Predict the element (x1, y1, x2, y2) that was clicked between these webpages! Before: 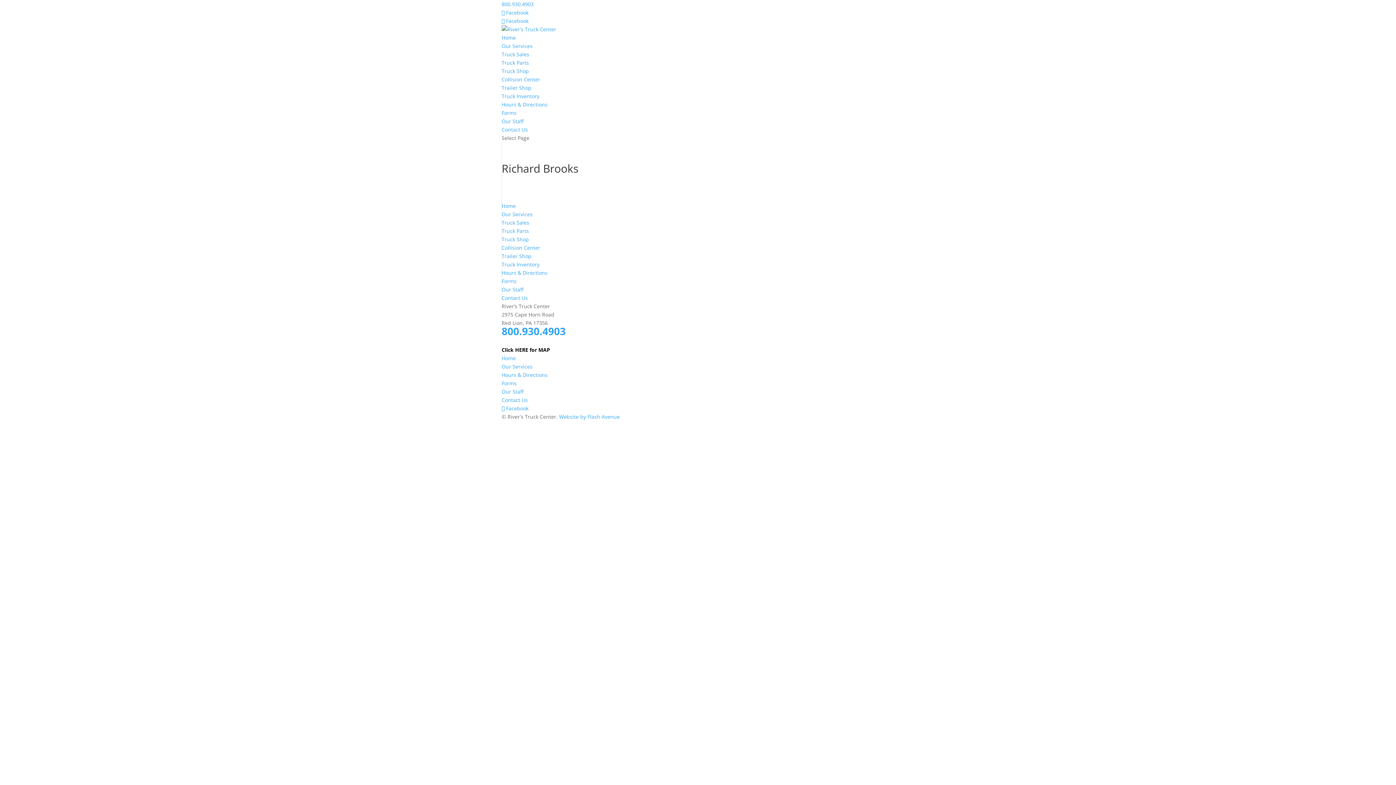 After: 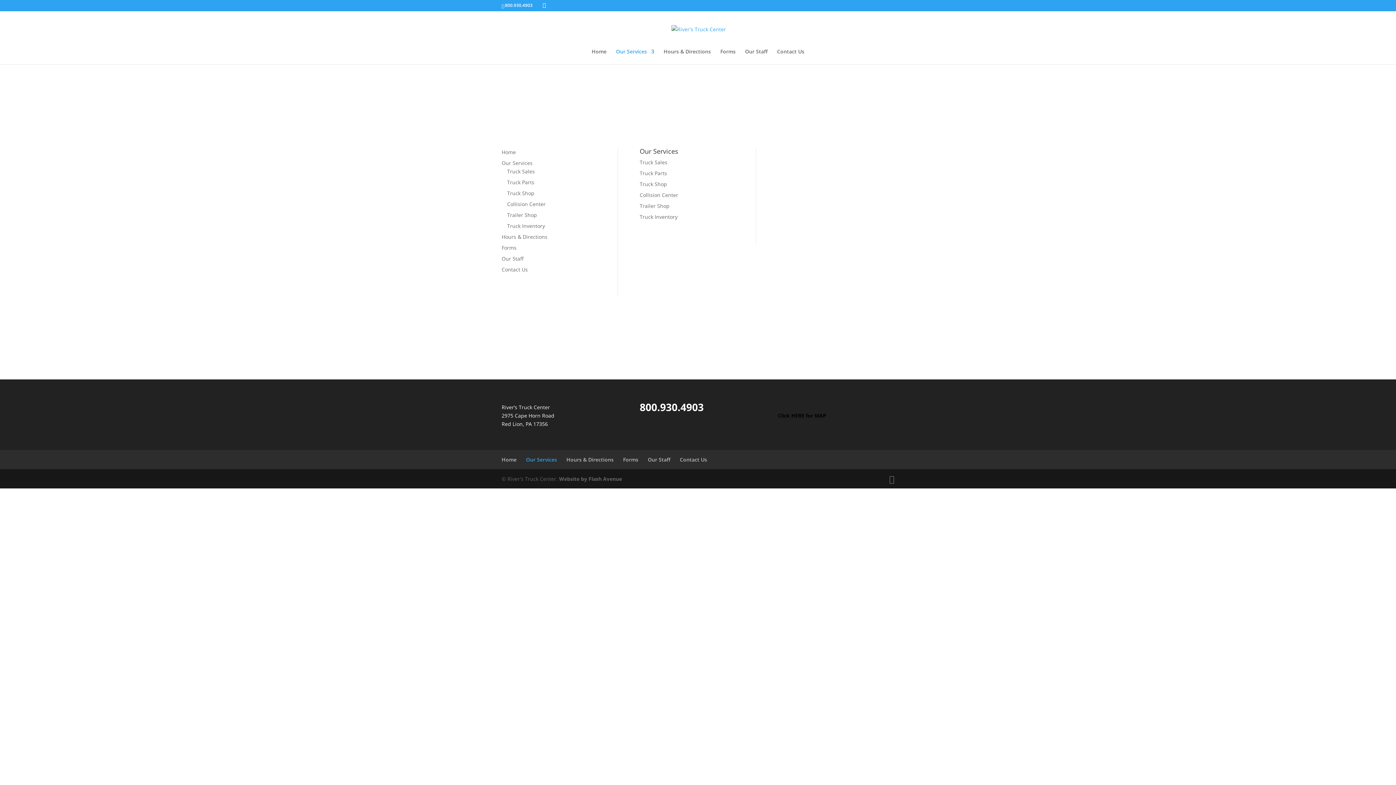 Action: label: Our Services bbox: (501, 42, 532, 49)